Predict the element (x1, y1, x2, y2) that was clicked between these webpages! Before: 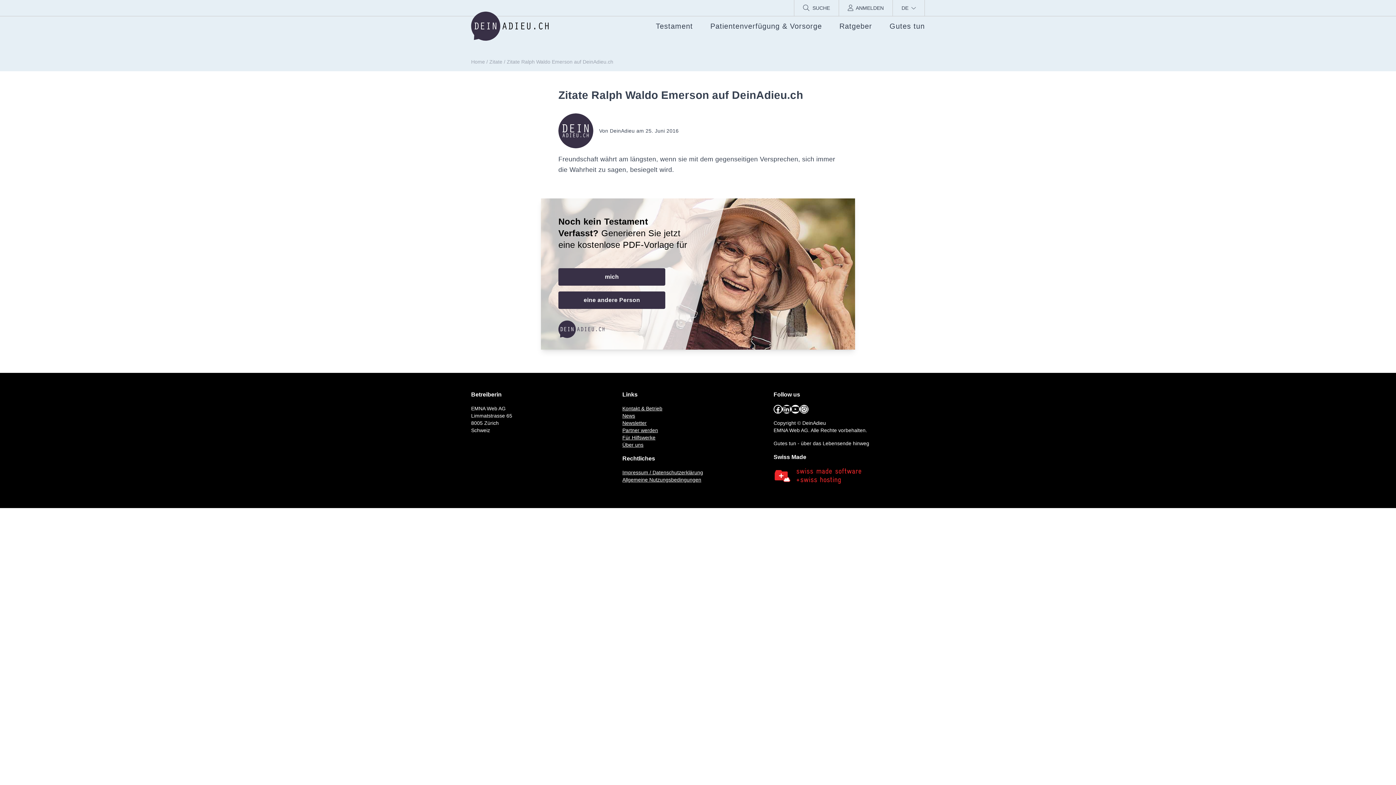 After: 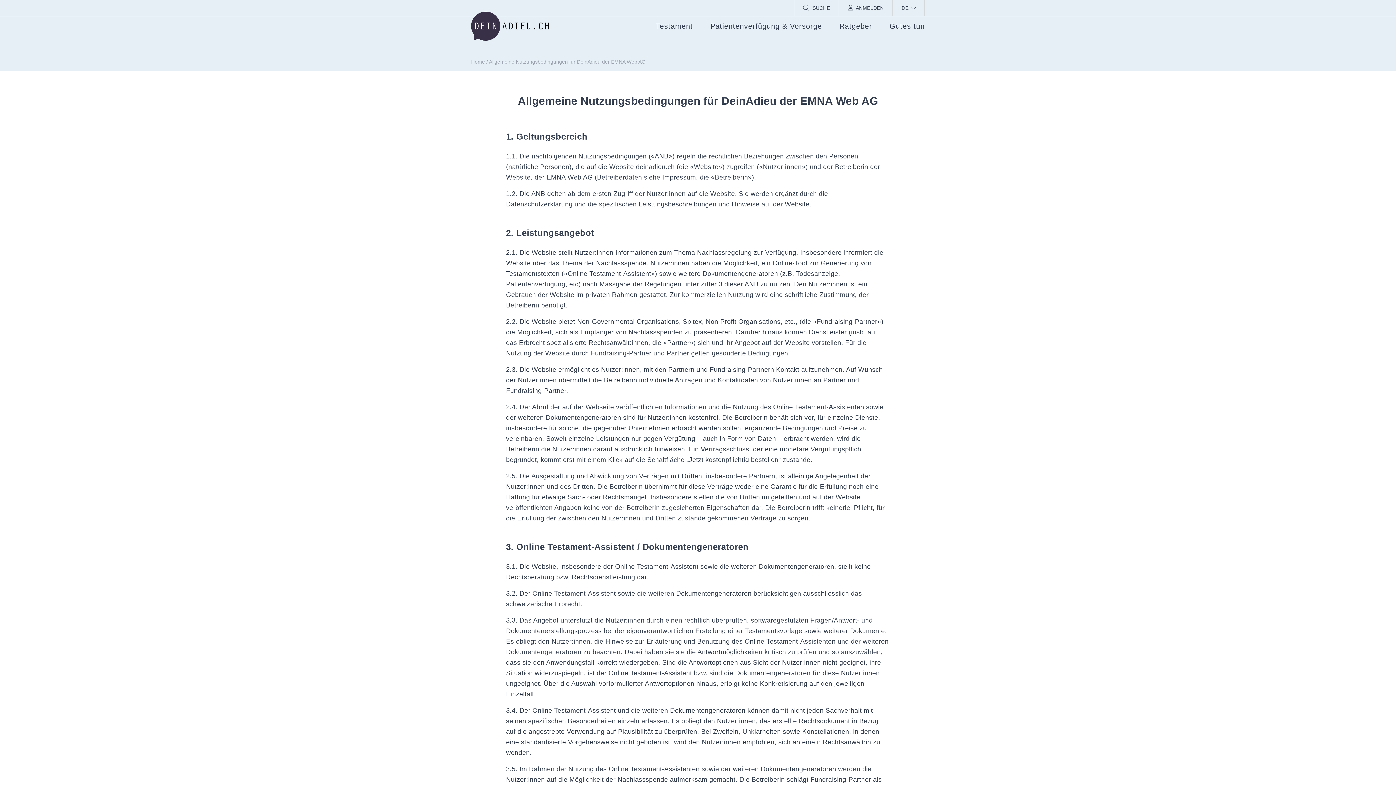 Action: bbox: (622, 477, 701, 482) label: Allgemeine Nutzungsbedingungen